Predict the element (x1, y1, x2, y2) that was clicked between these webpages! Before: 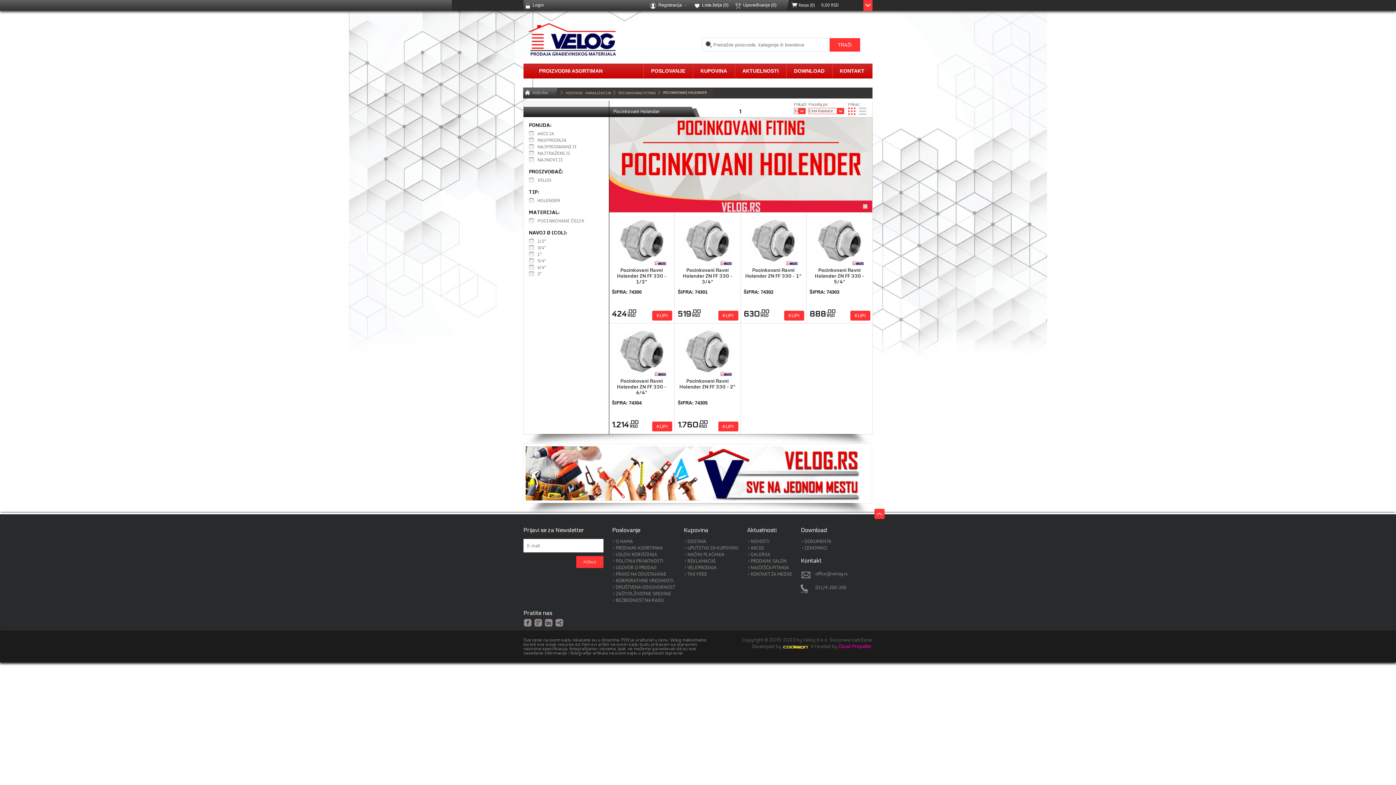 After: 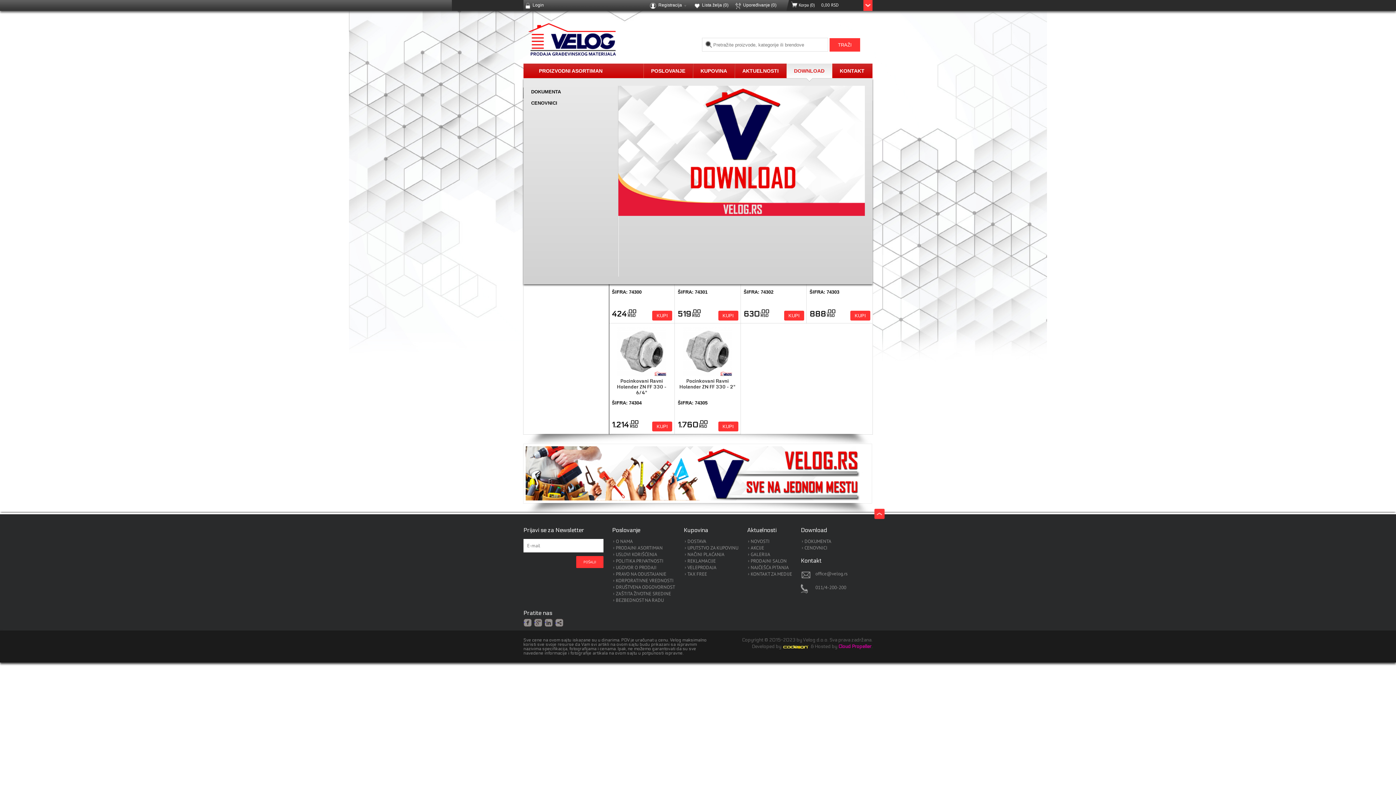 Action: label: DOWNLOAD bbox: (786, 63, 832, 78)